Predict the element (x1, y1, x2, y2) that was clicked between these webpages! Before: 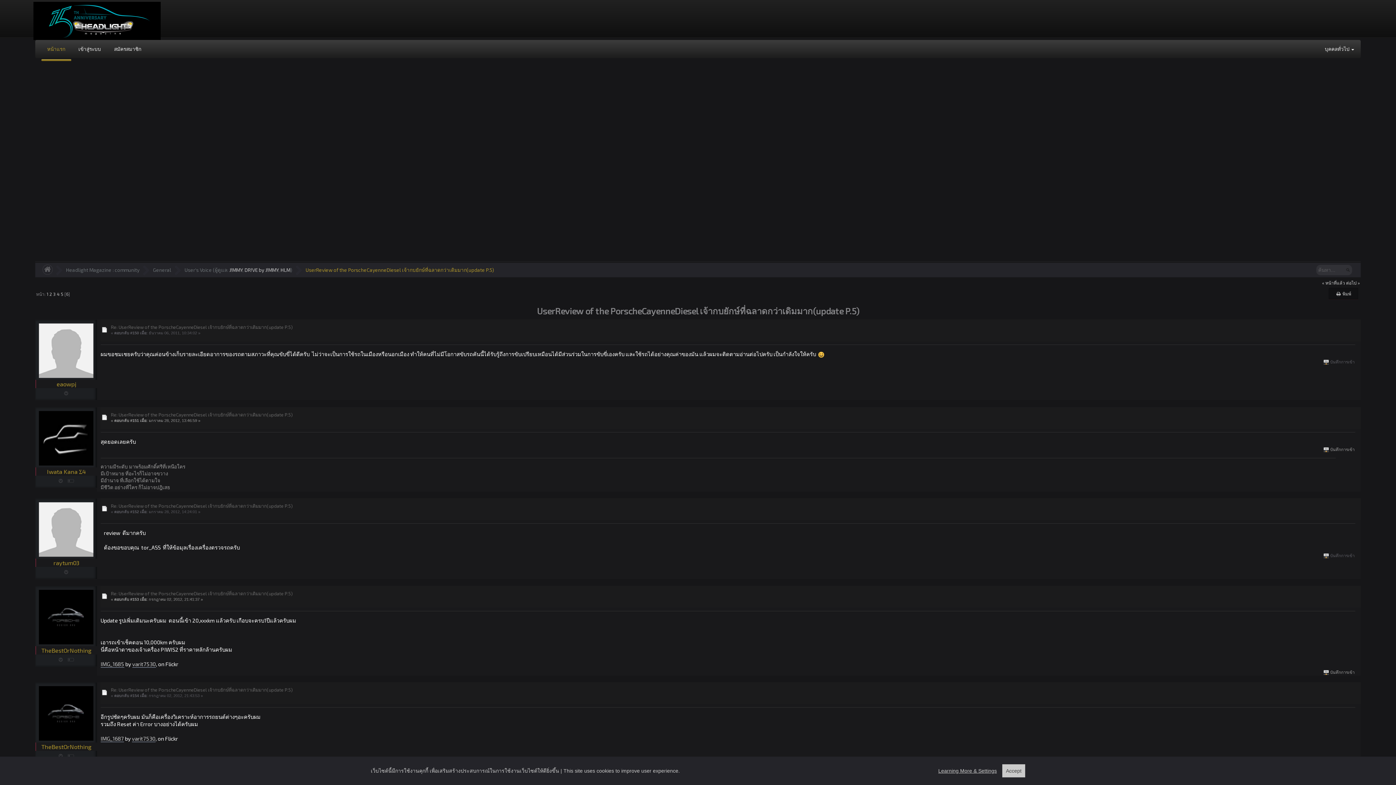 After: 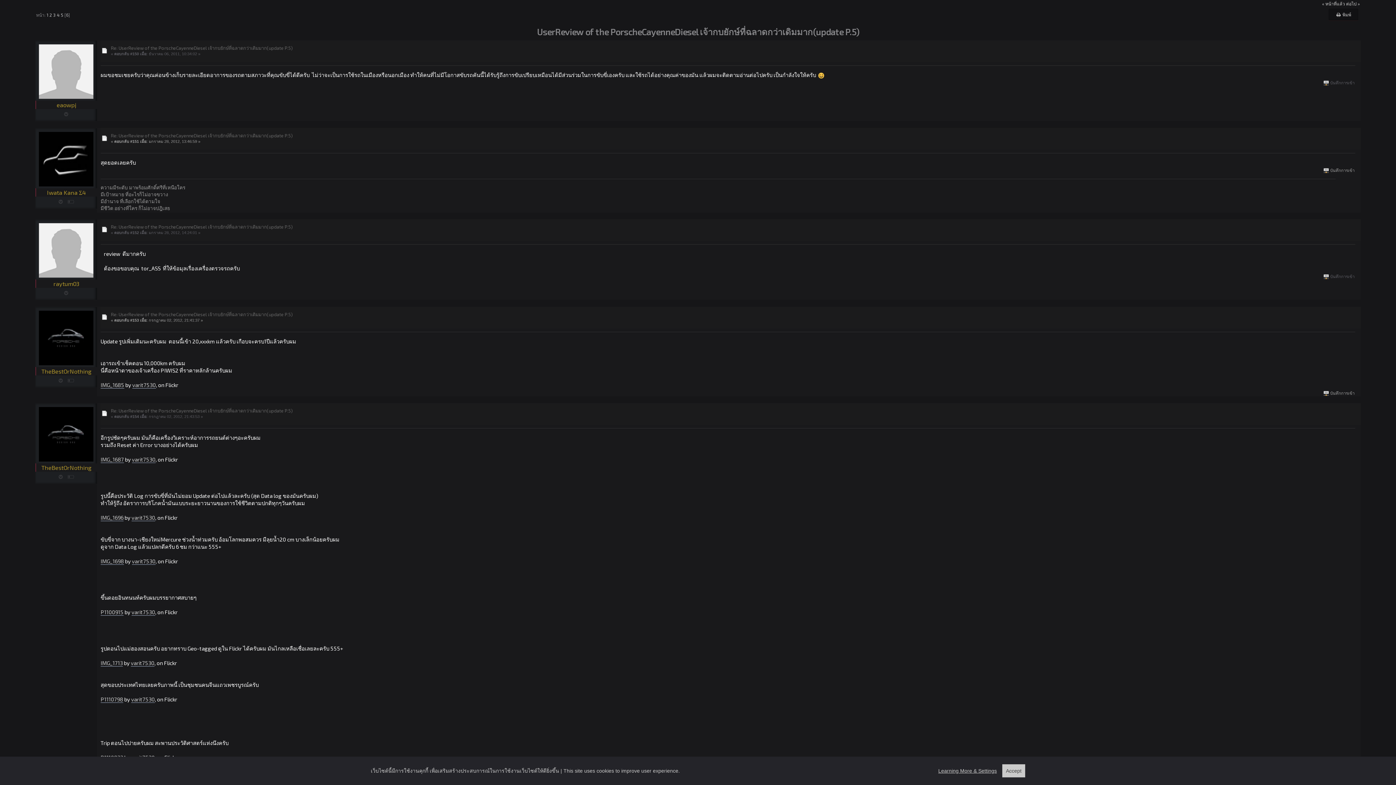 Action: bbox: (110, 324, 292, 330) label: Re: UserReview of the PorscheCayenneDiesel เจ้ากบยักษ์ที่ฉลาดกว่าเดิมมาก(update P.5)